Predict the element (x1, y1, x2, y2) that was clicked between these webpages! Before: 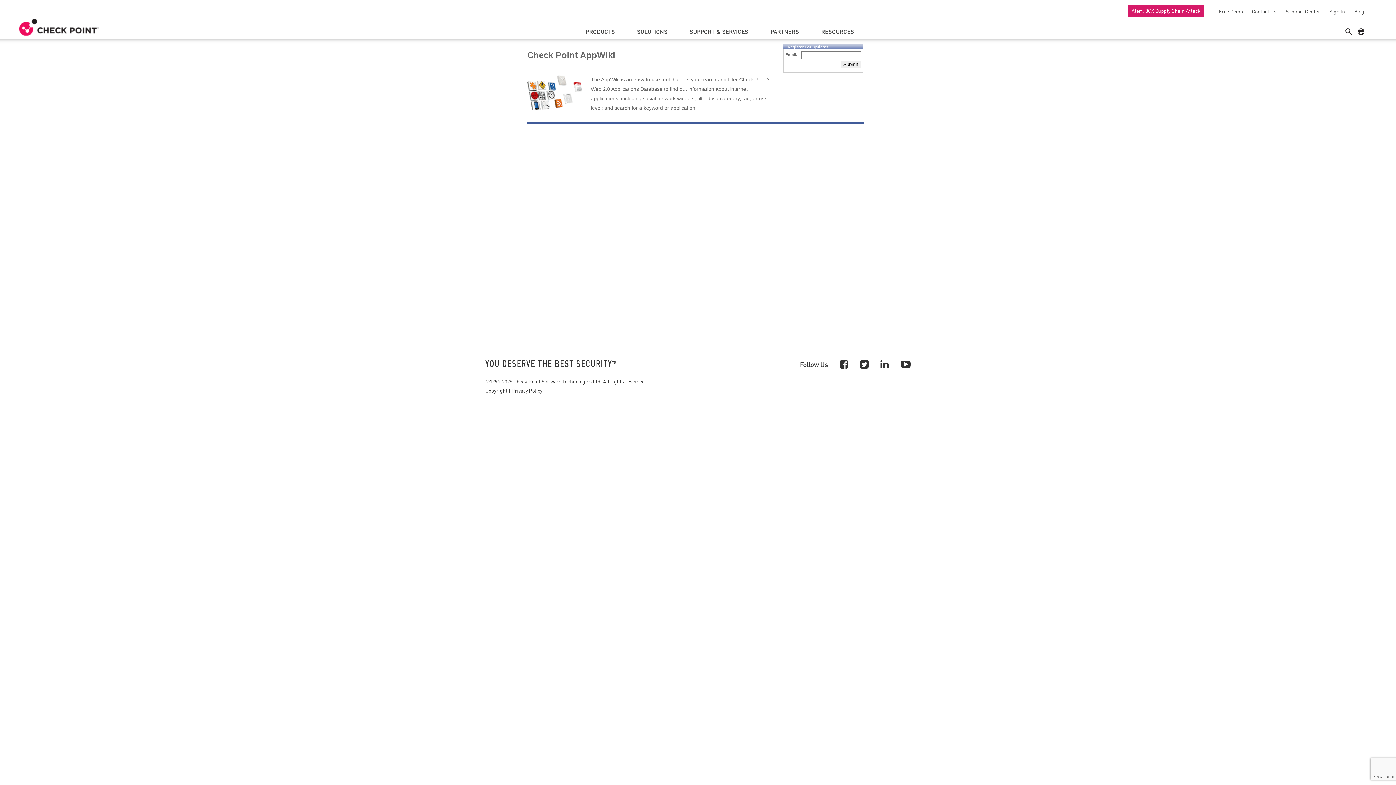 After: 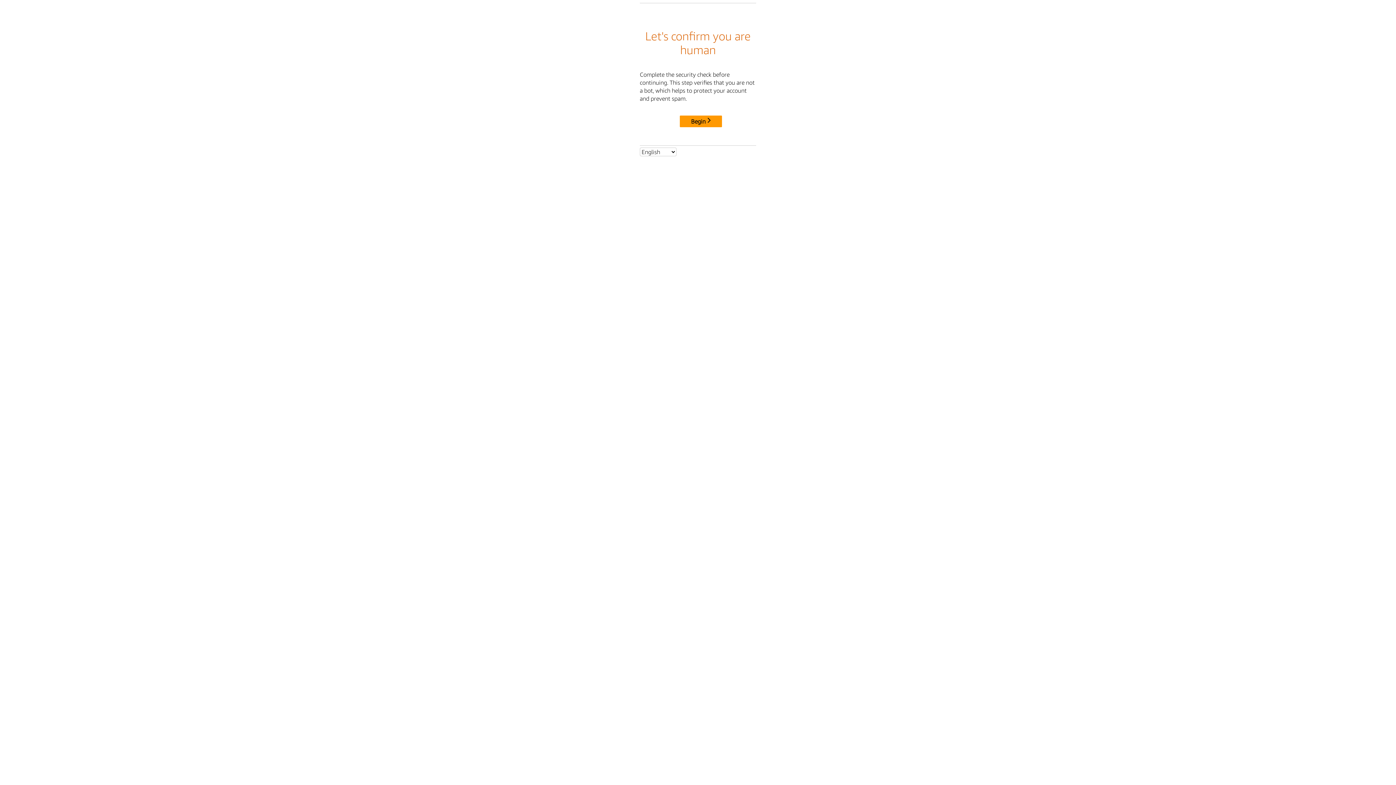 Action: bbox: (1248, 8, 1276, 14) label: Contact Us